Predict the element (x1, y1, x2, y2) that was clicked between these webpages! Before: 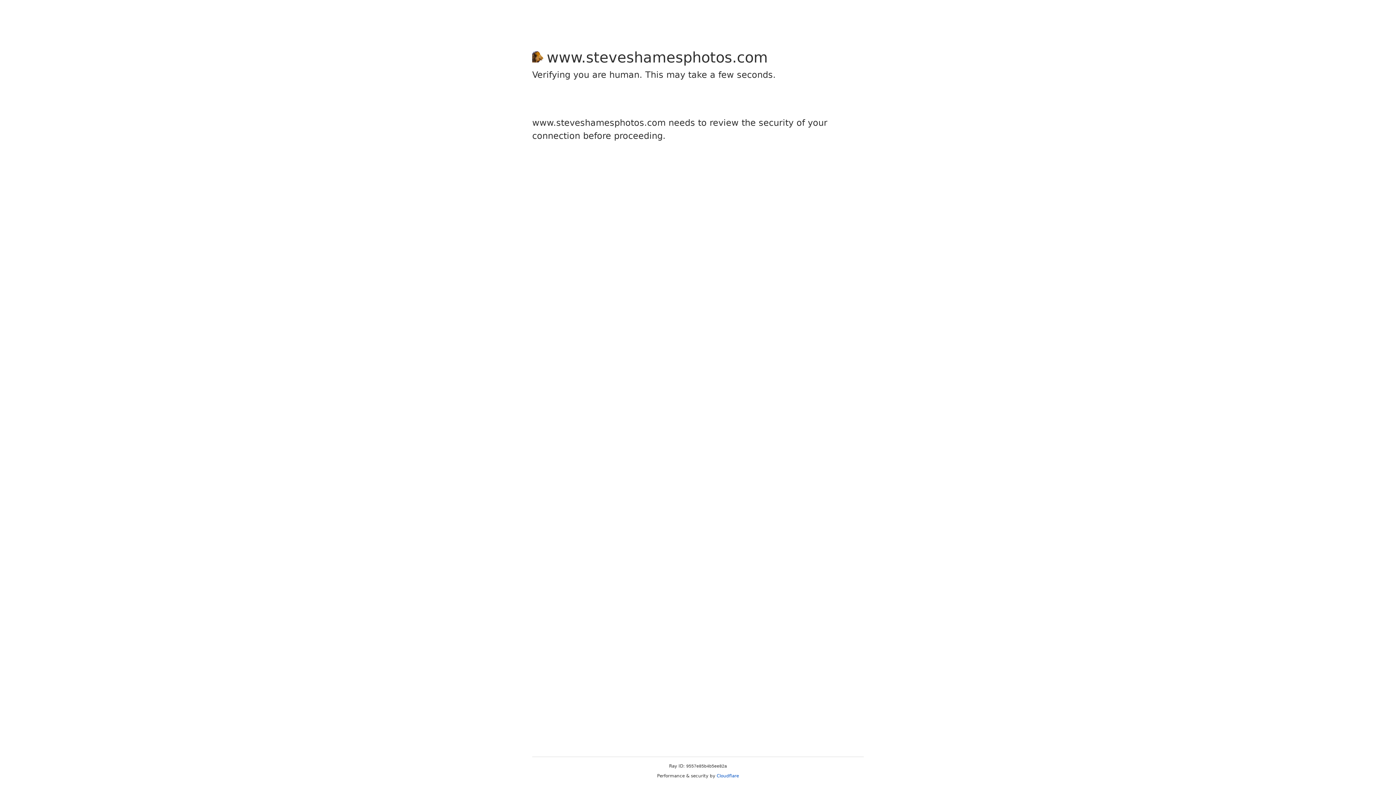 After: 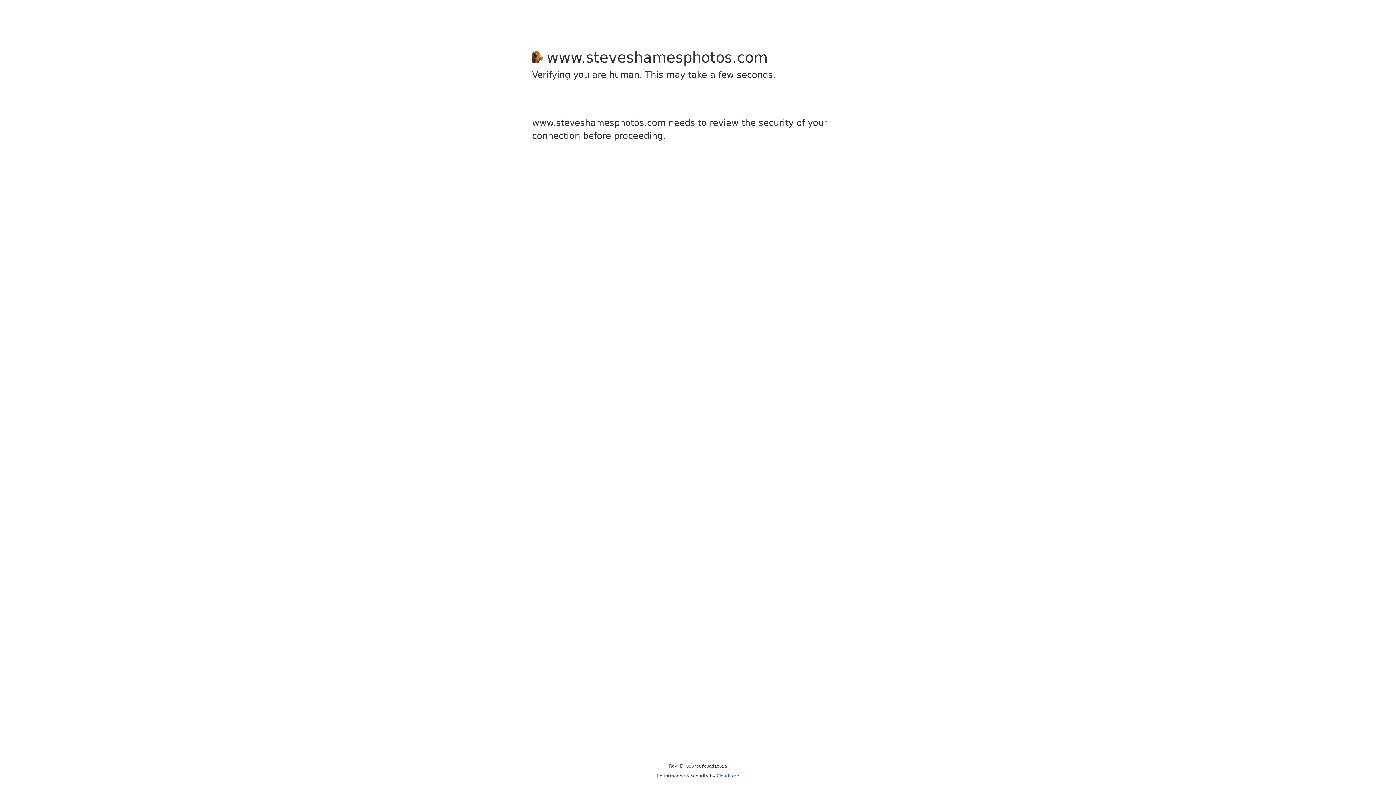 Action: bbox: (716, 773, 739, 778) label: Cloudflare